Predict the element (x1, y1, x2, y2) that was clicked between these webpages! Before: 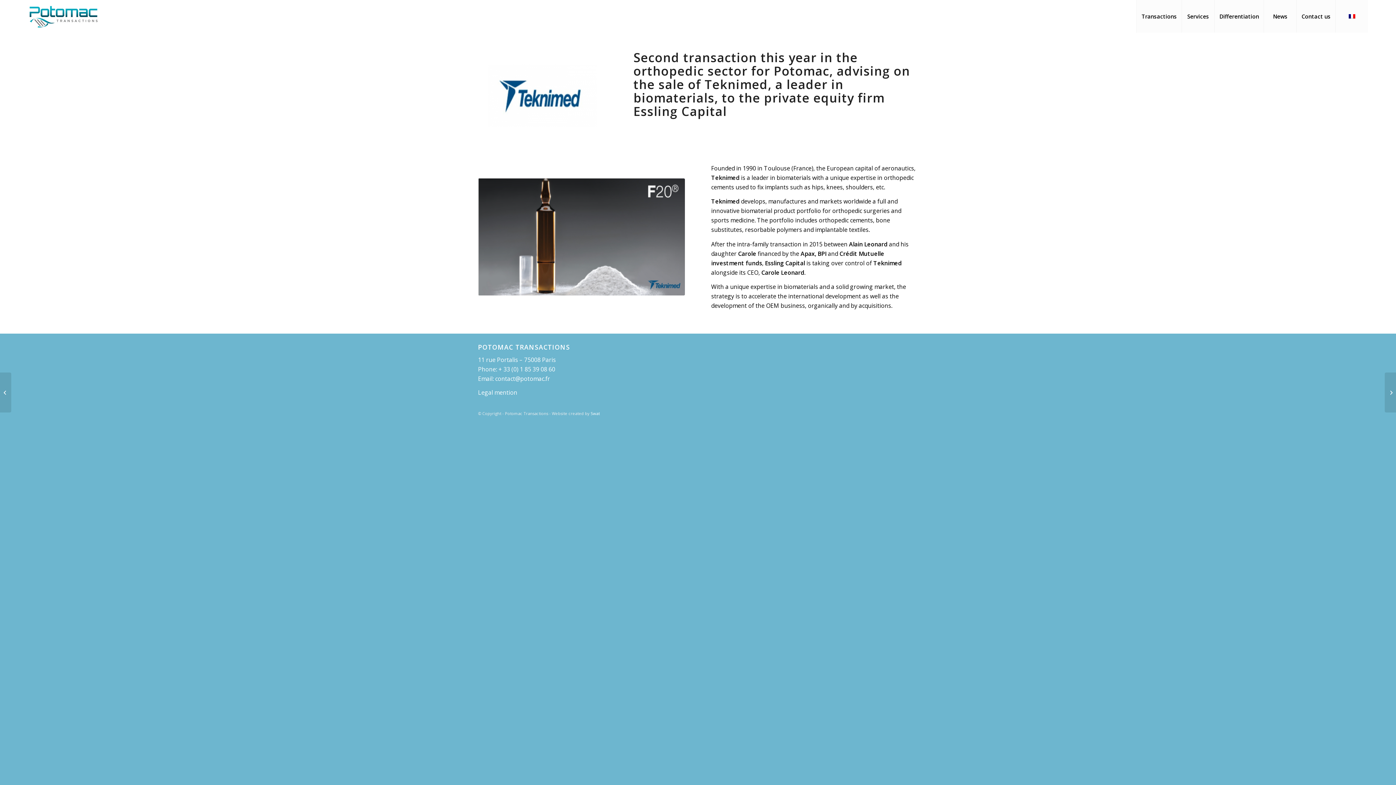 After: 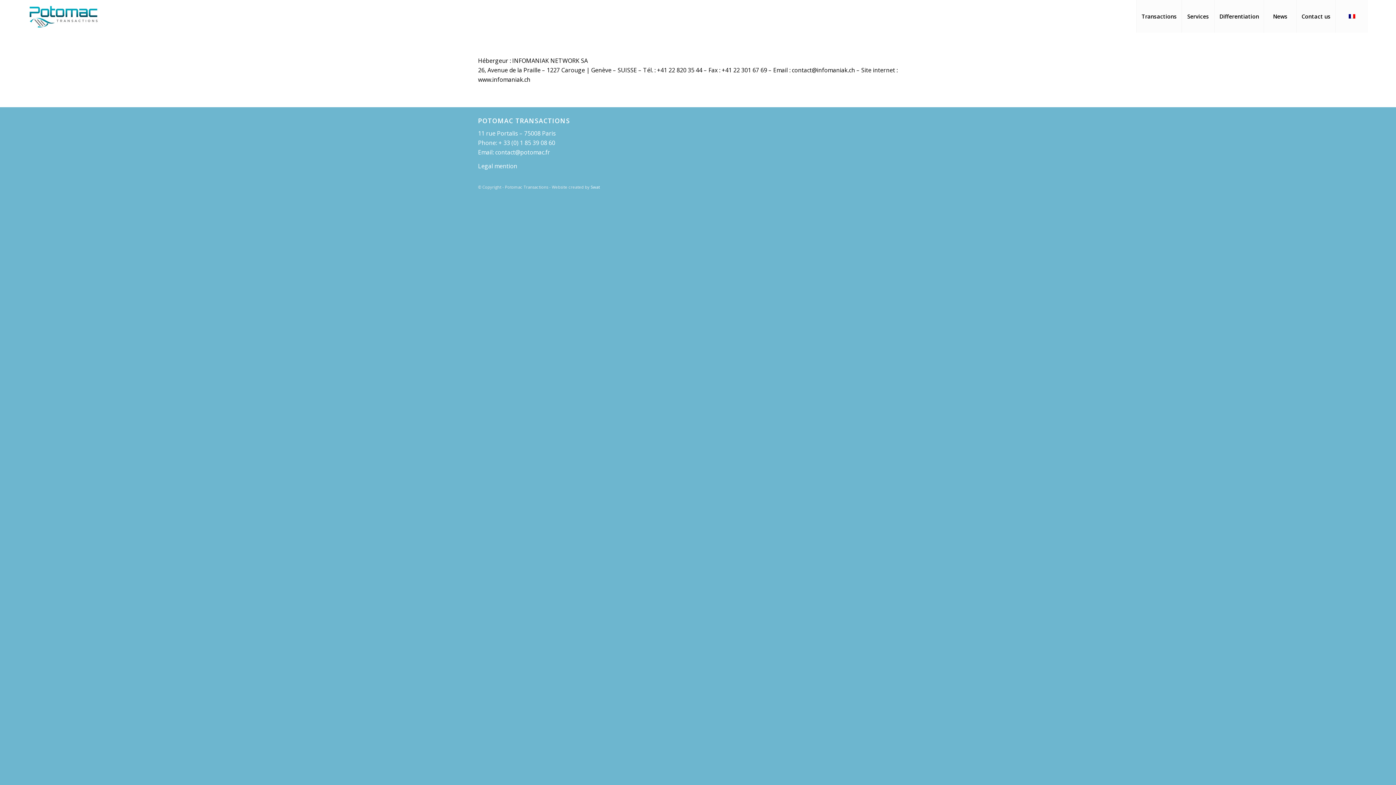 Action: label: Legal mention bbox: (478, 388, 517, 396)